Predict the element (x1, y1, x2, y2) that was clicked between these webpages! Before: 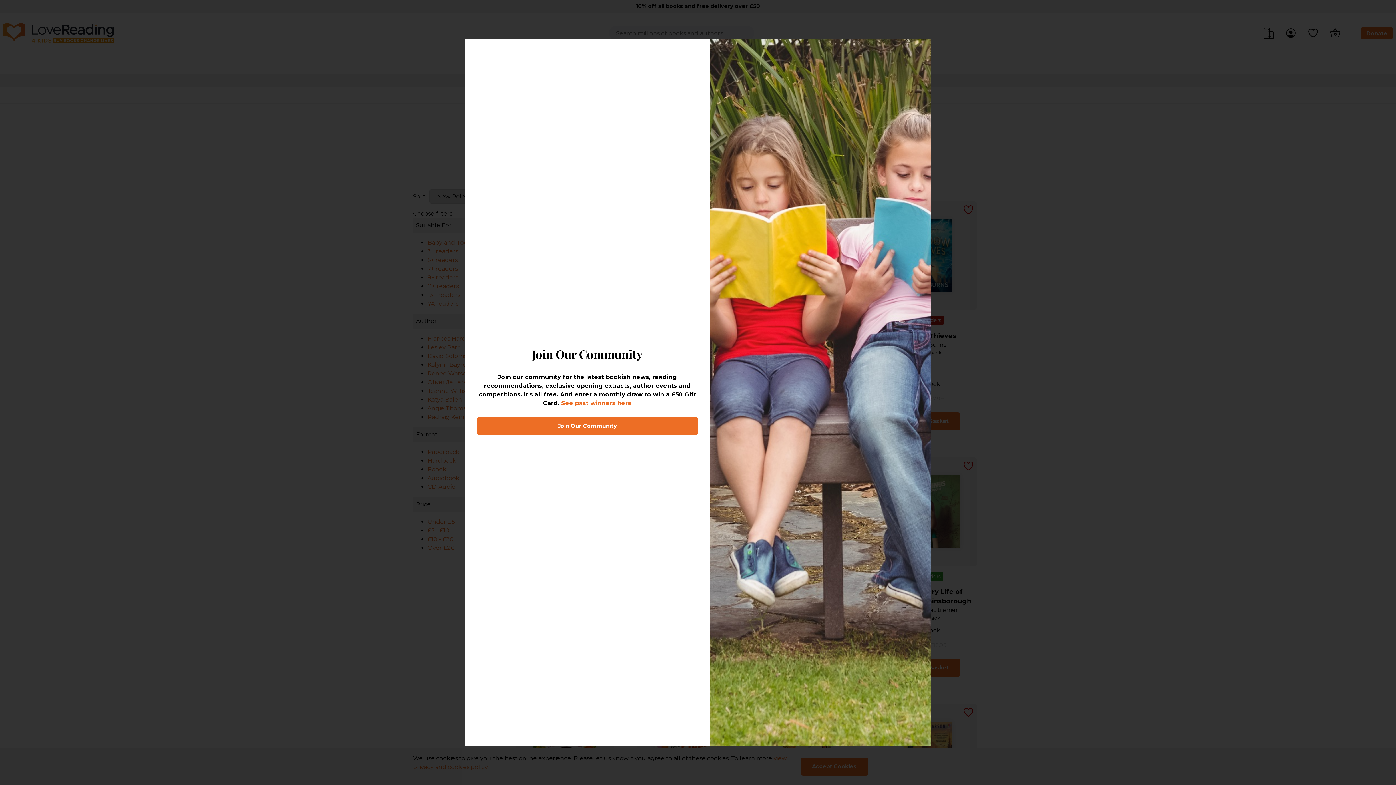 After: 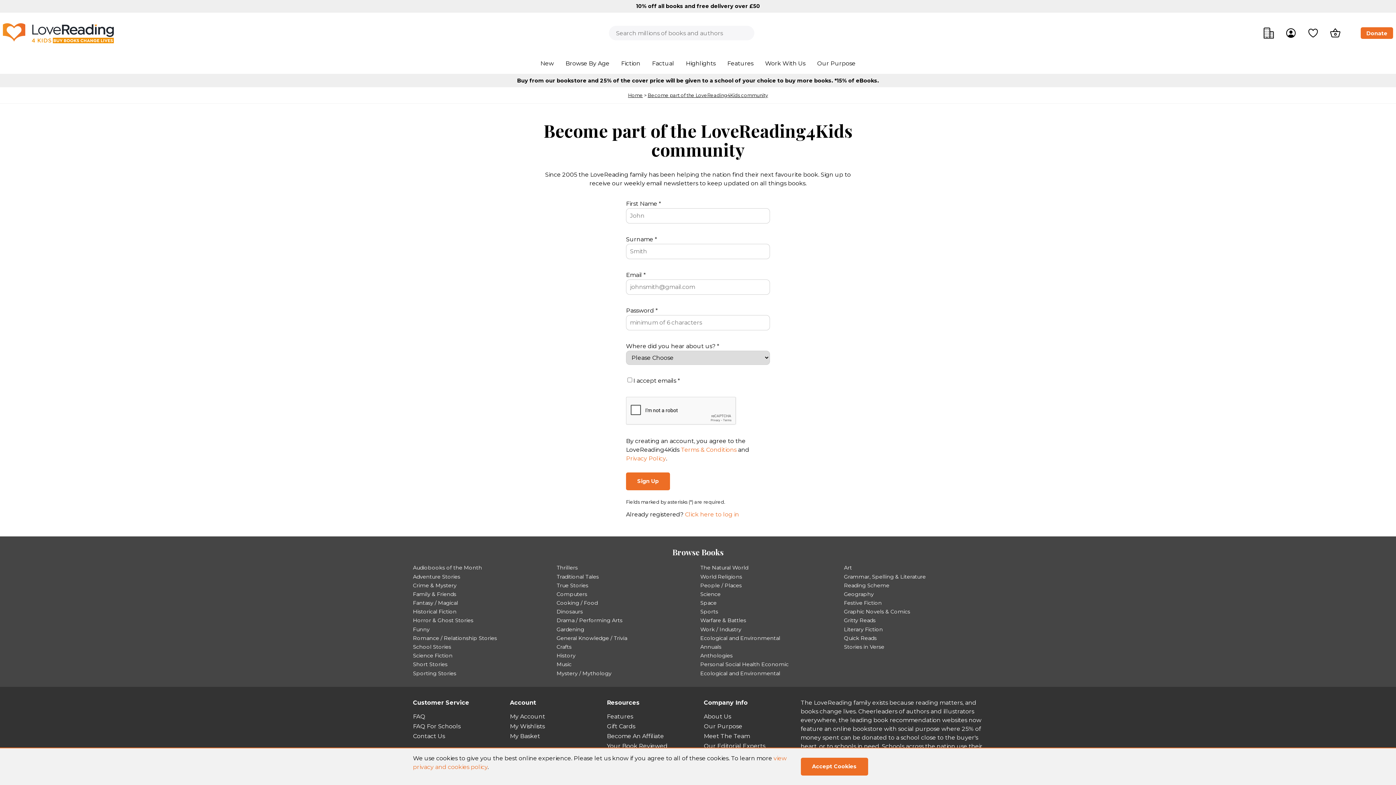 Action: label: Join Our Community bbox: (477, 417, 698, 435)